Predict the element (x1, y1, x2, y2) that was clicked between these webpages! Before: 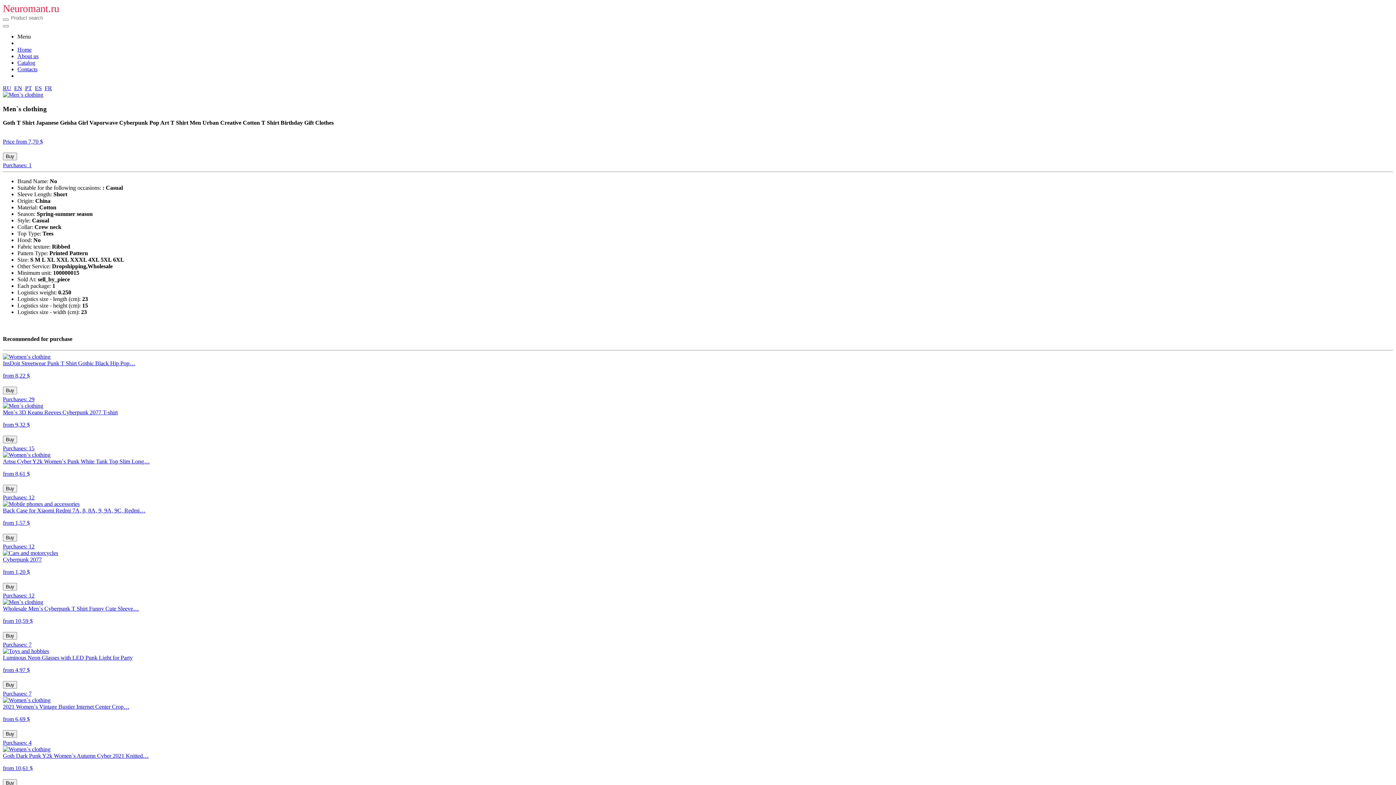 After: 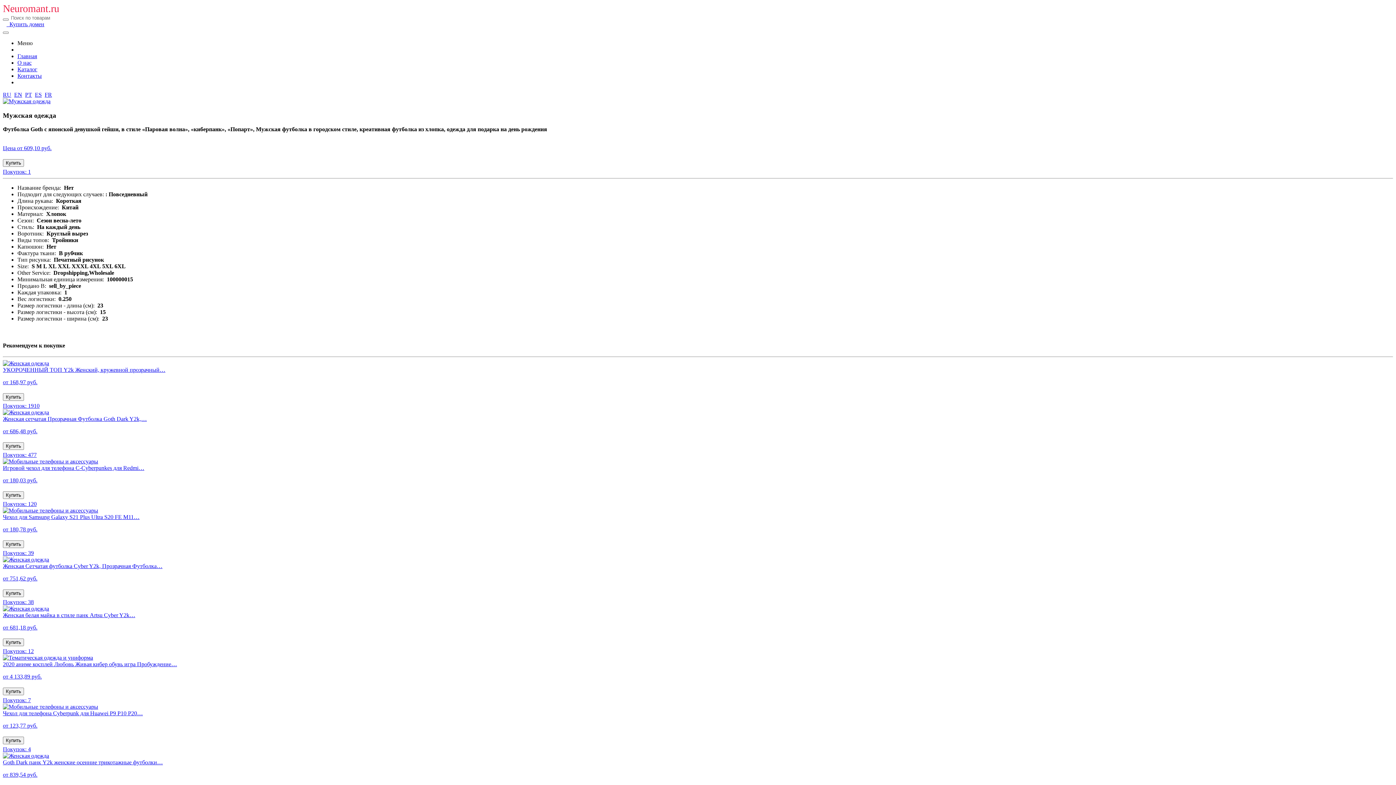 Action: bbox: (2, 85, 11, 91) label: RU